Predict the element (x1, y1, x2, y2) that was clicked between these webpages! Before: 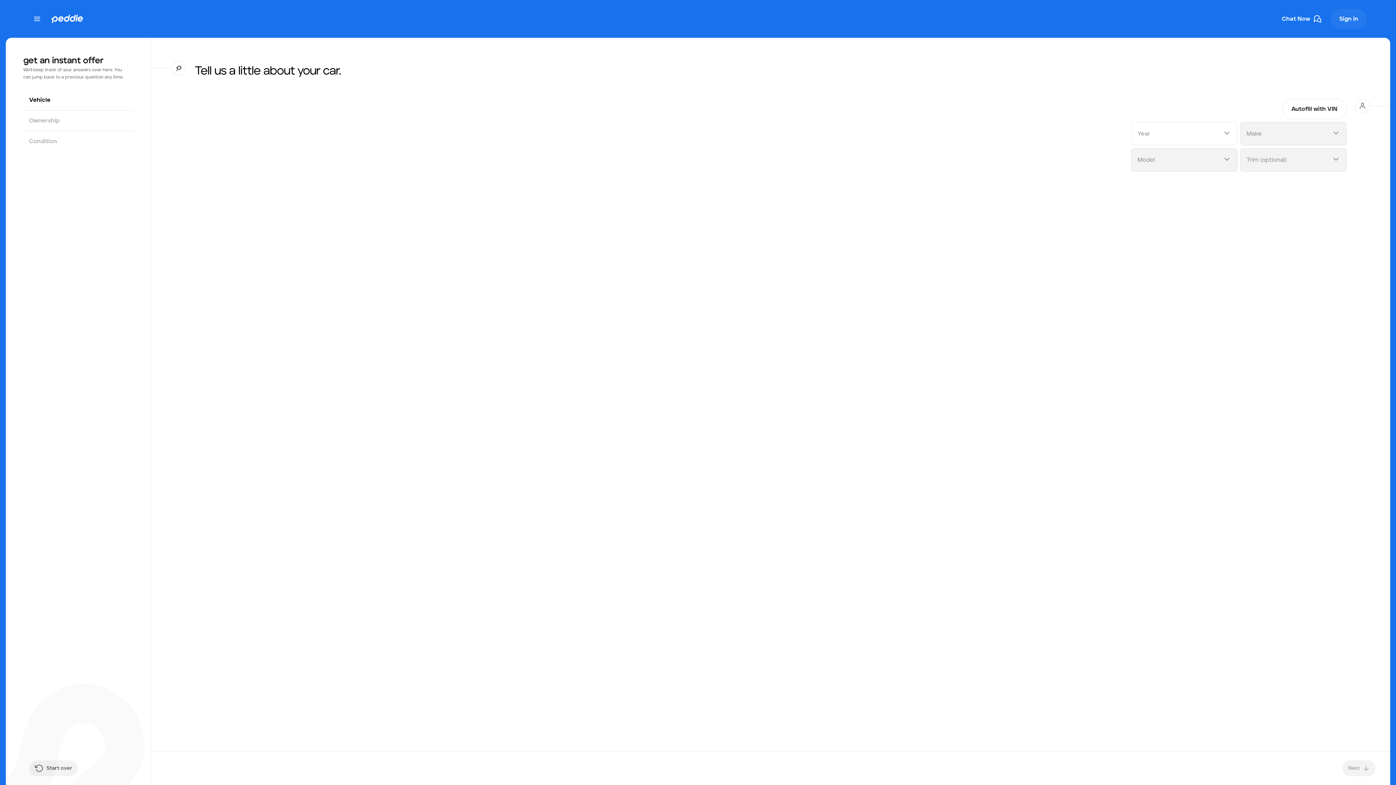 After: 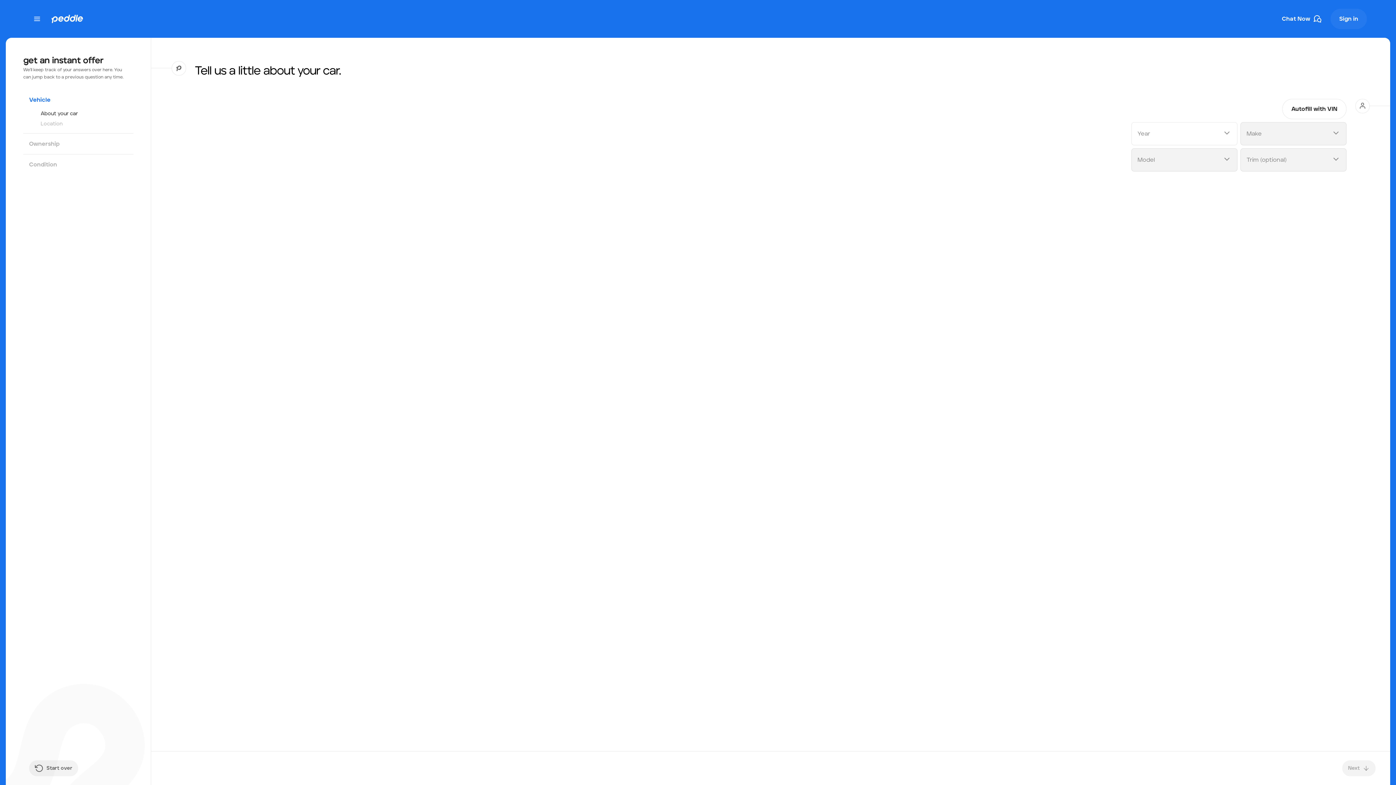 Action: label: Vehicle bbox: (23, 89, 133, 110)